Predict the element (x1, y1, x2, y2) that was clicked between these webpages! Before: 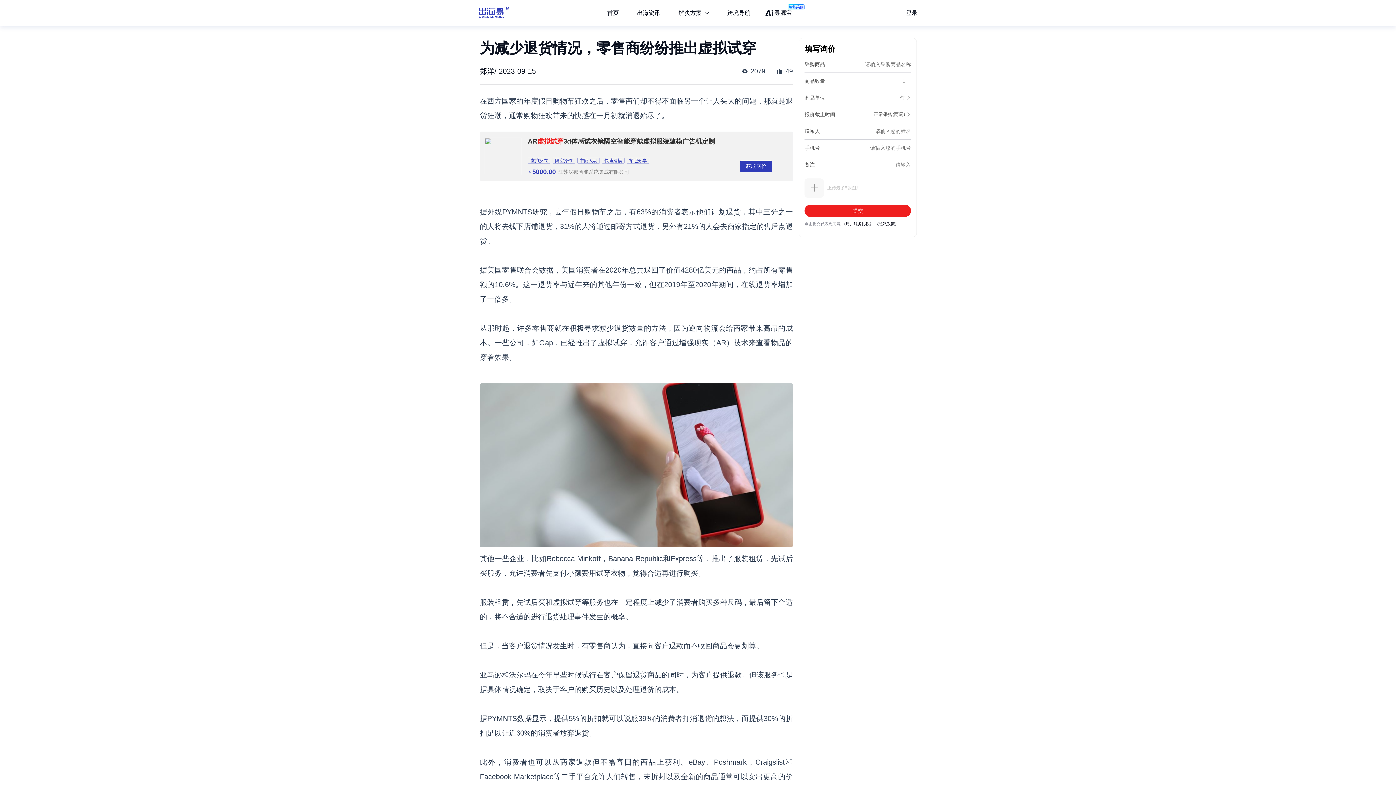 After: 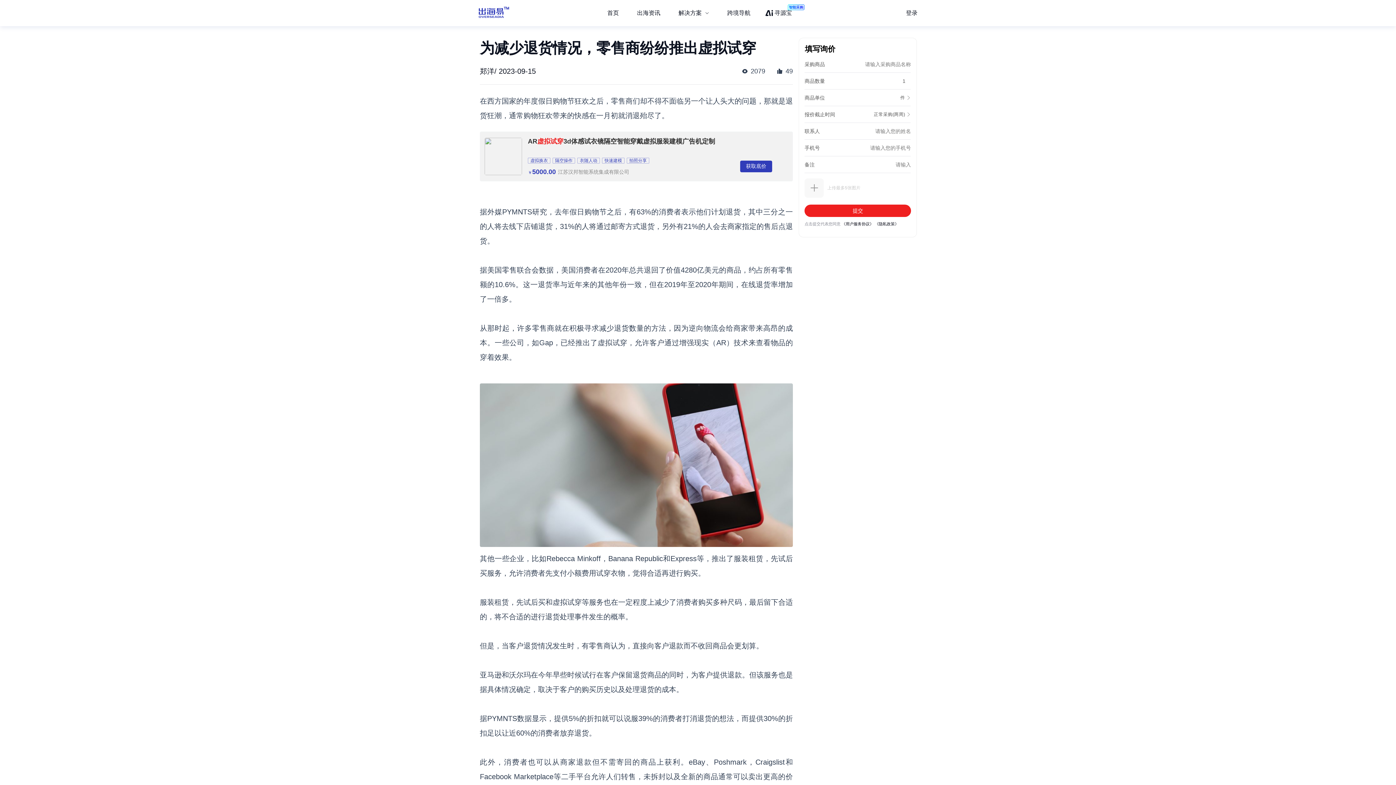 Action: bbox: (480, 131, 793, 181) label: AR虚拟试穿3d体感试衣镜隔空智能穿戴虚拟服装建模广告机定制
虚拟换衣
隔空操作
衣随人动
快速建模
拍照分享
￥5000.00

江苏汉邦智能系统集成有限公司

获取底价